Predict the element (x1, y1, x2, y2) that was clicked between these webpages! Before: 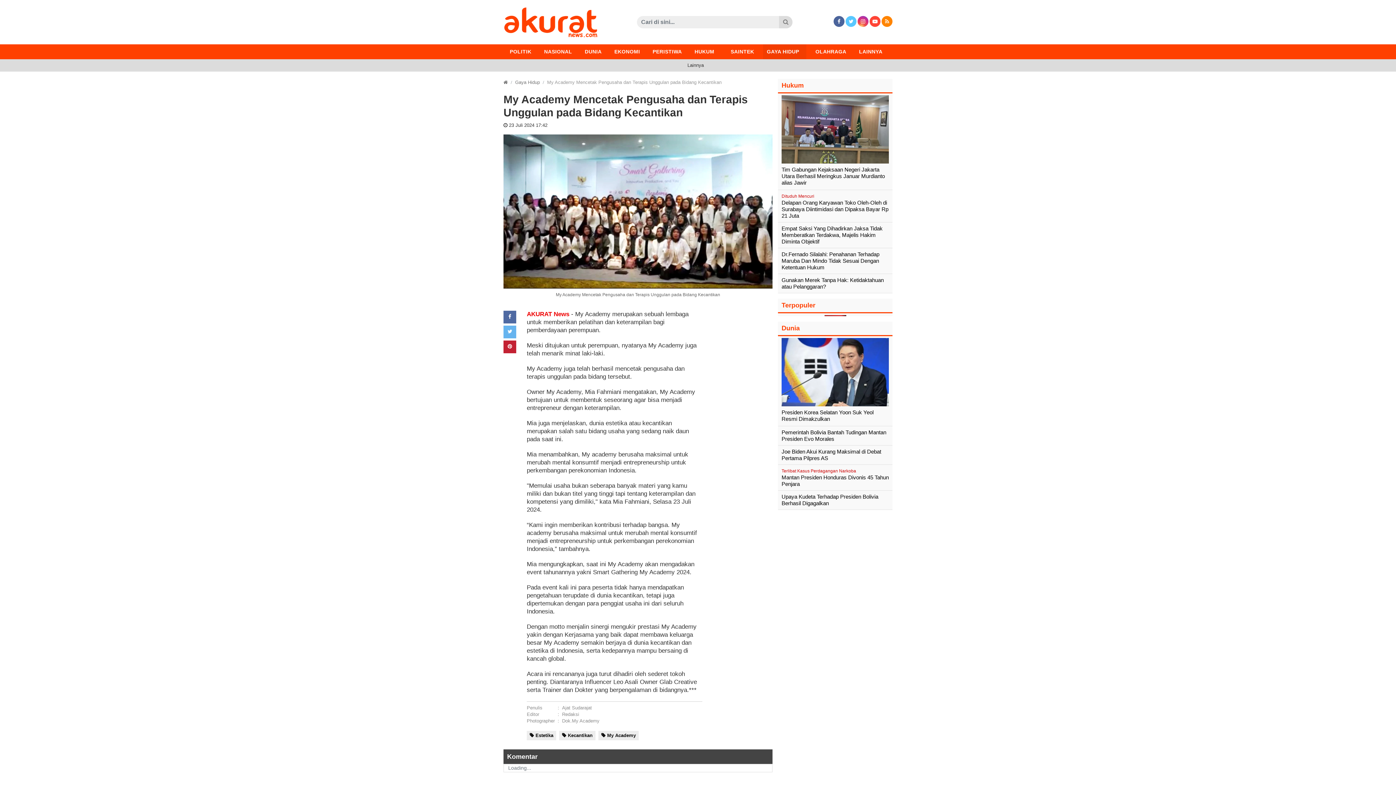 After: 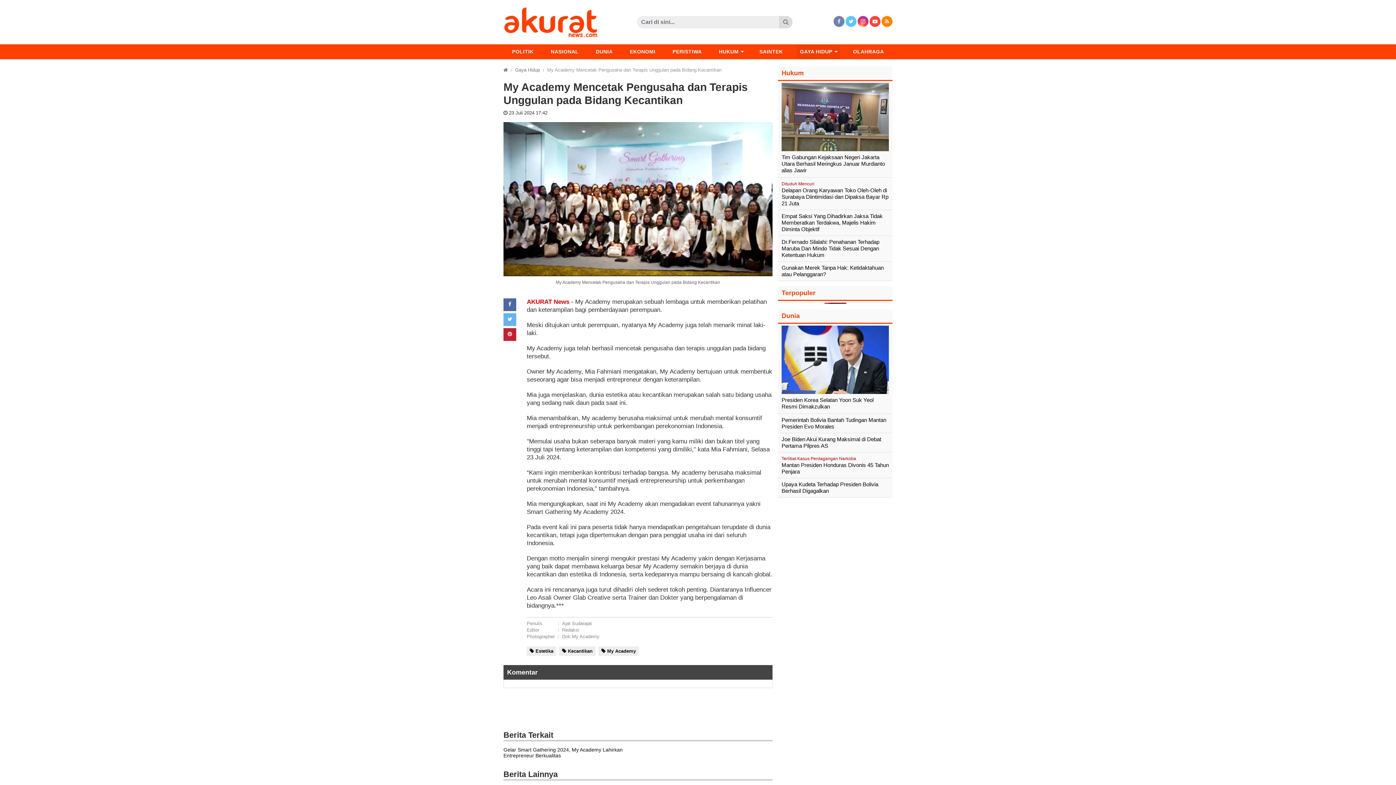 Action: bbox: (833, 15, 844, 26)